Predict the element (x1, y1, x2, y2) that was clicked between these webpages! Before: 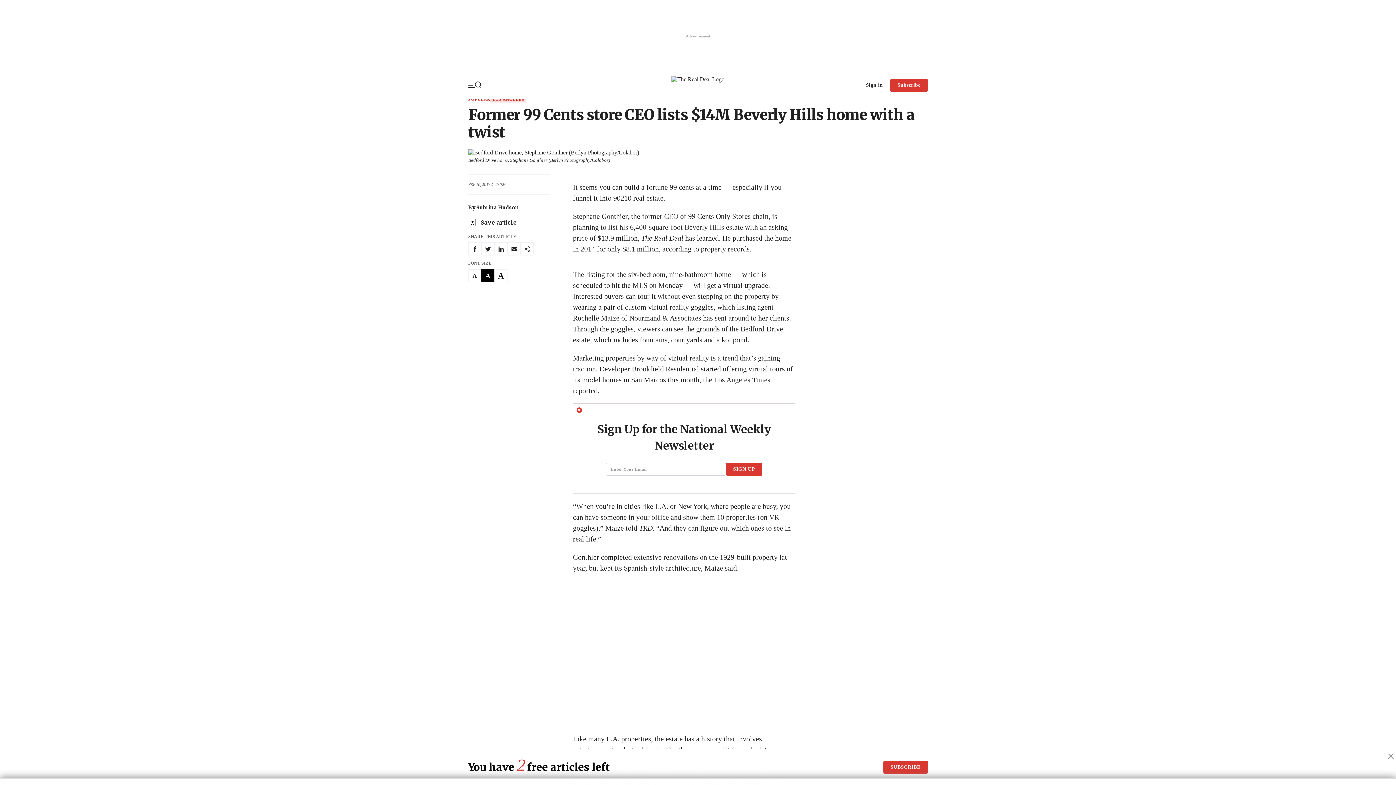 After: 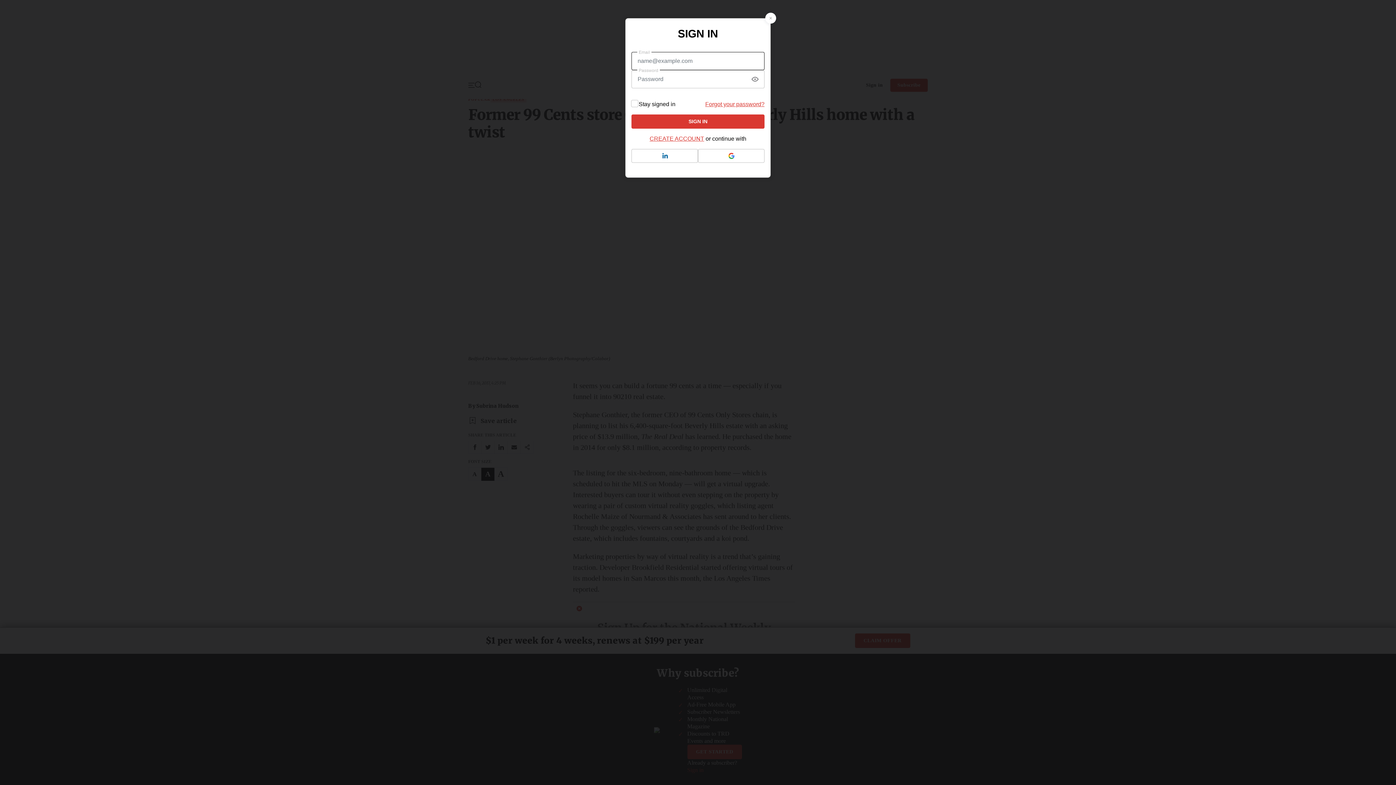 Action: bbox: (858, 297, 890, 310) label: Sign in